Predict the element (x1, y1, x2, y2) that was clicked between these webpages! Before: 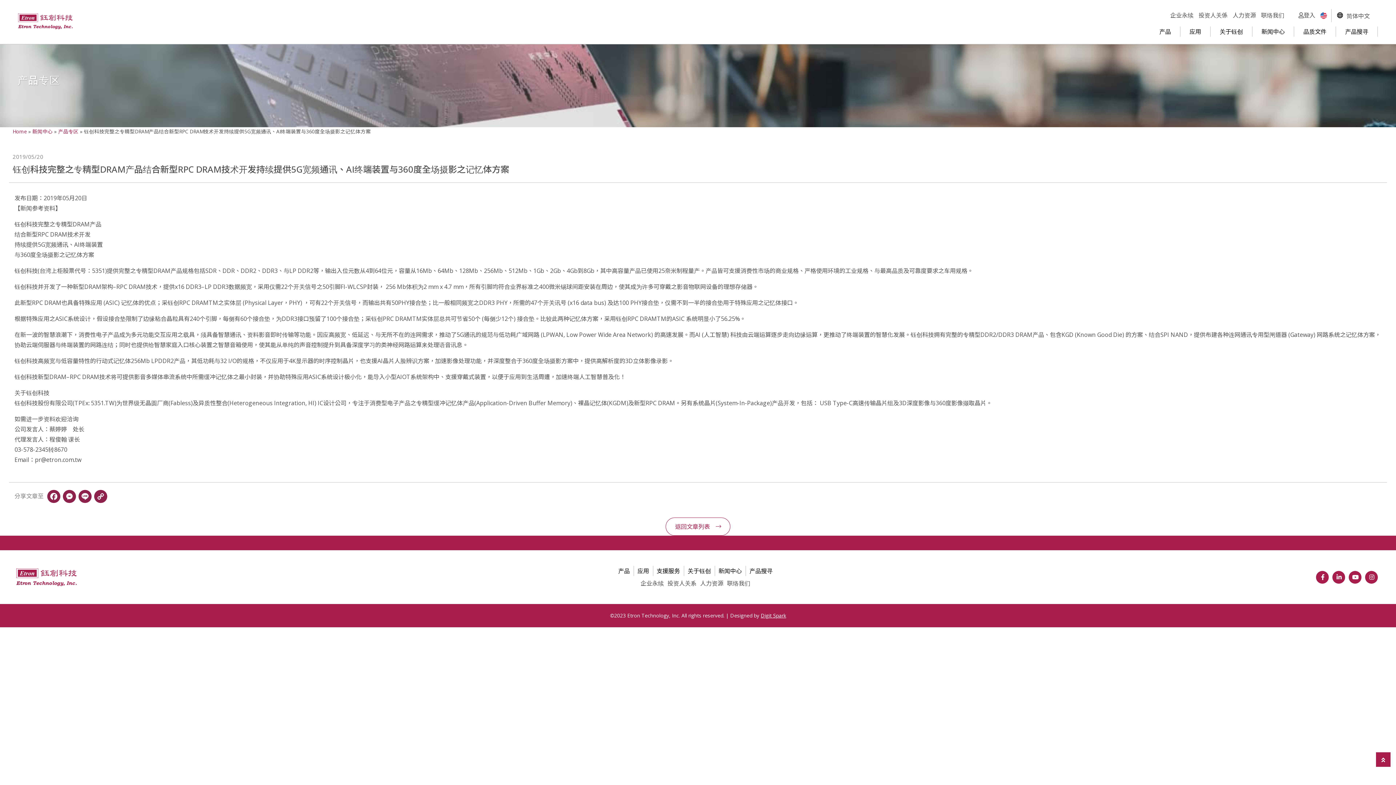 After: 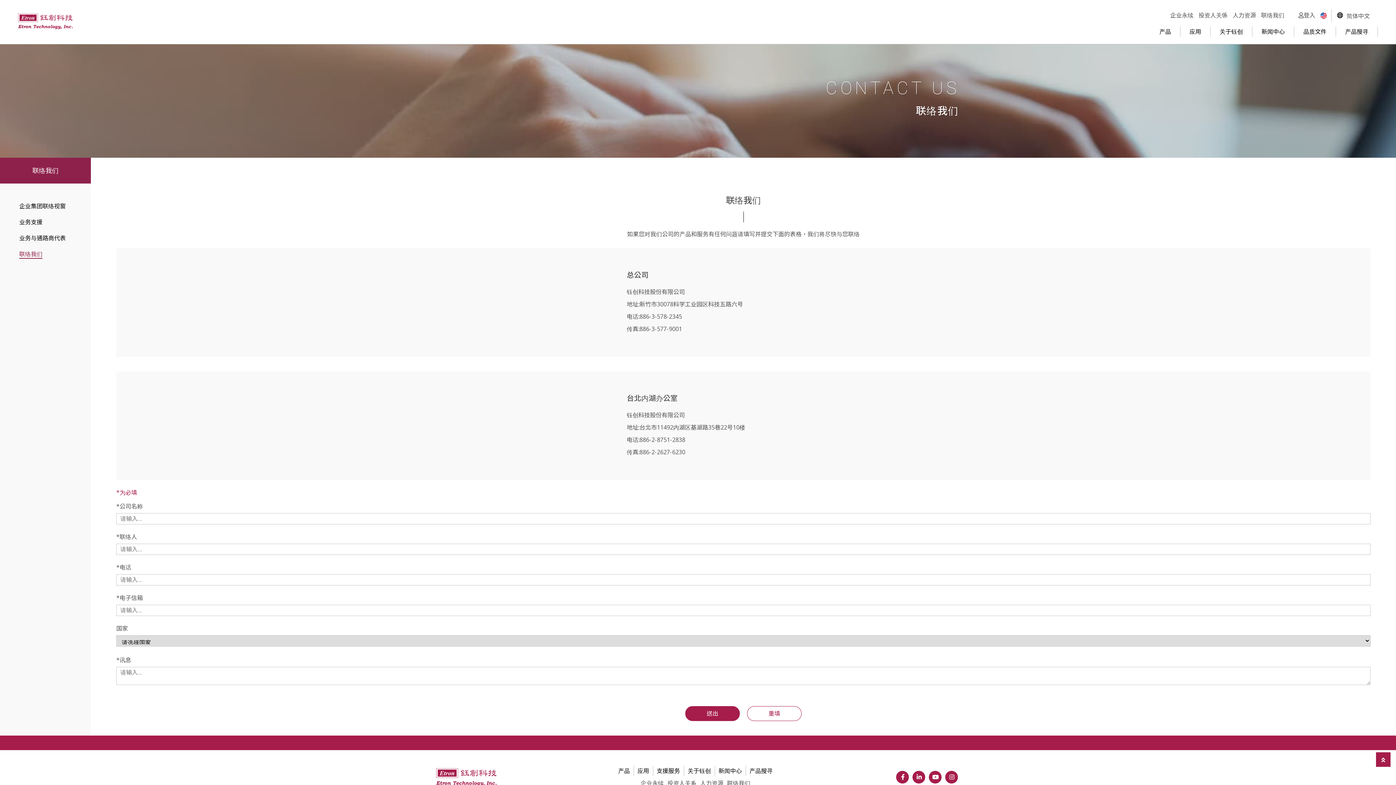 Action: bbox: (1261, 11, 1284, 19) label: 联络我们